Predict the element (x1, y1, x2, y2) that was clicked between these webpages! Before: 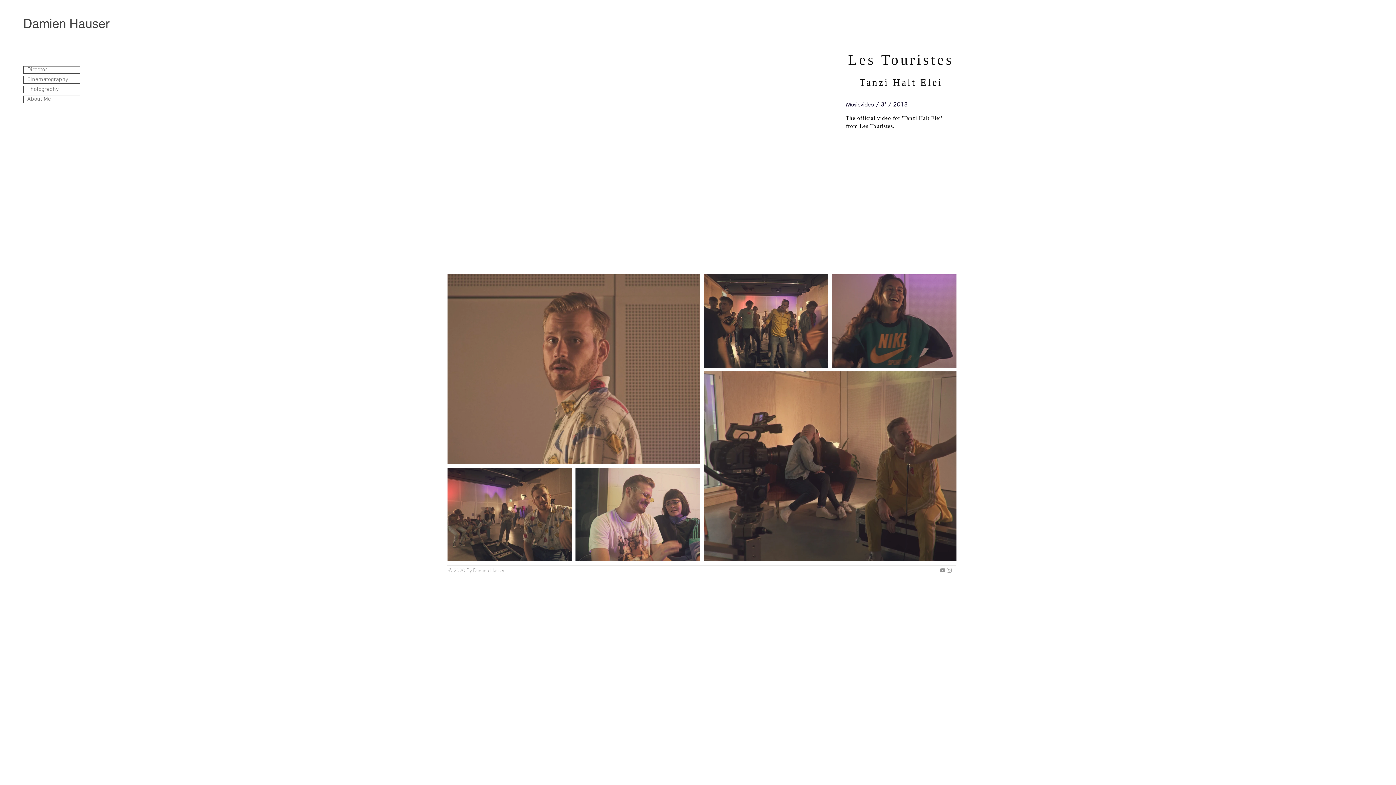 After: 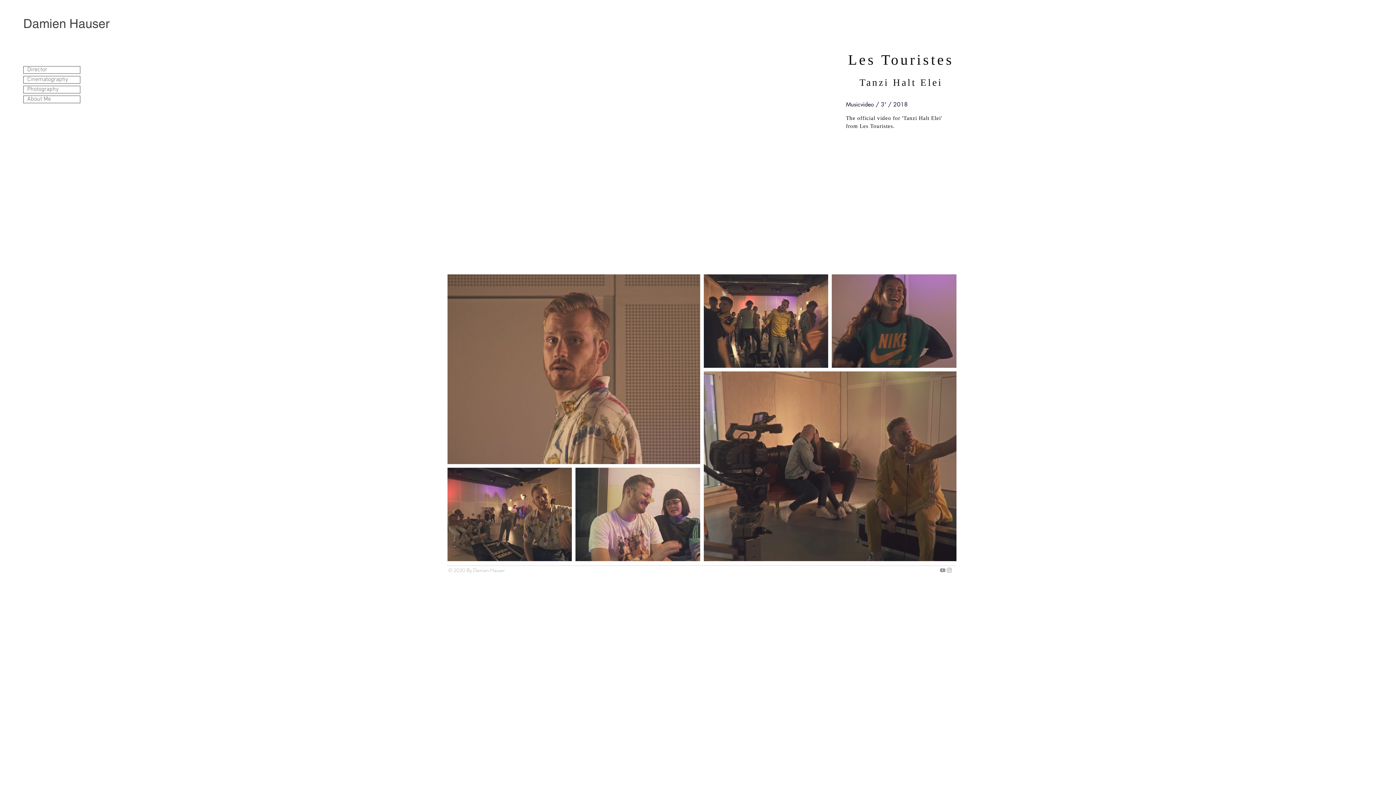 Action: bbox: (939, 567, 946, 573) label: Grau YouTube Icon